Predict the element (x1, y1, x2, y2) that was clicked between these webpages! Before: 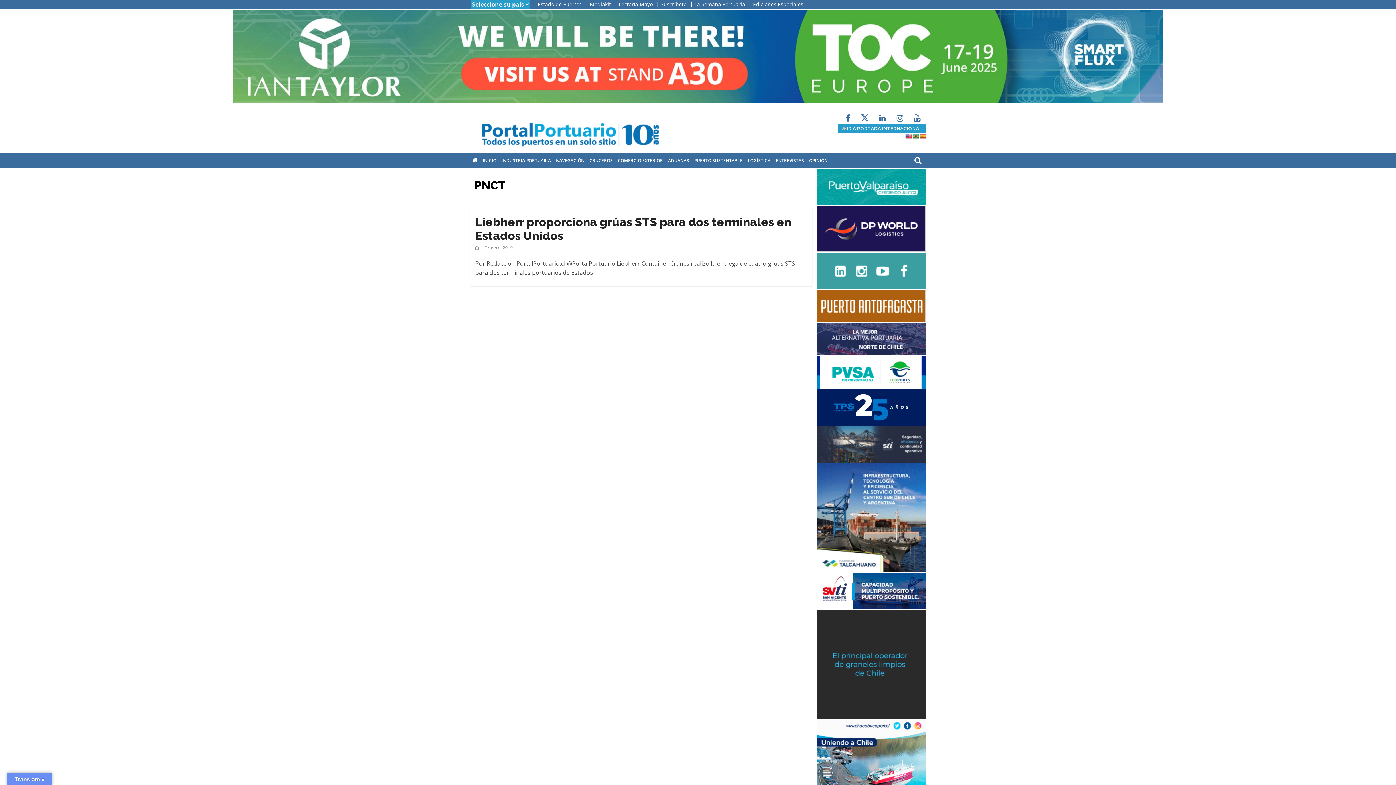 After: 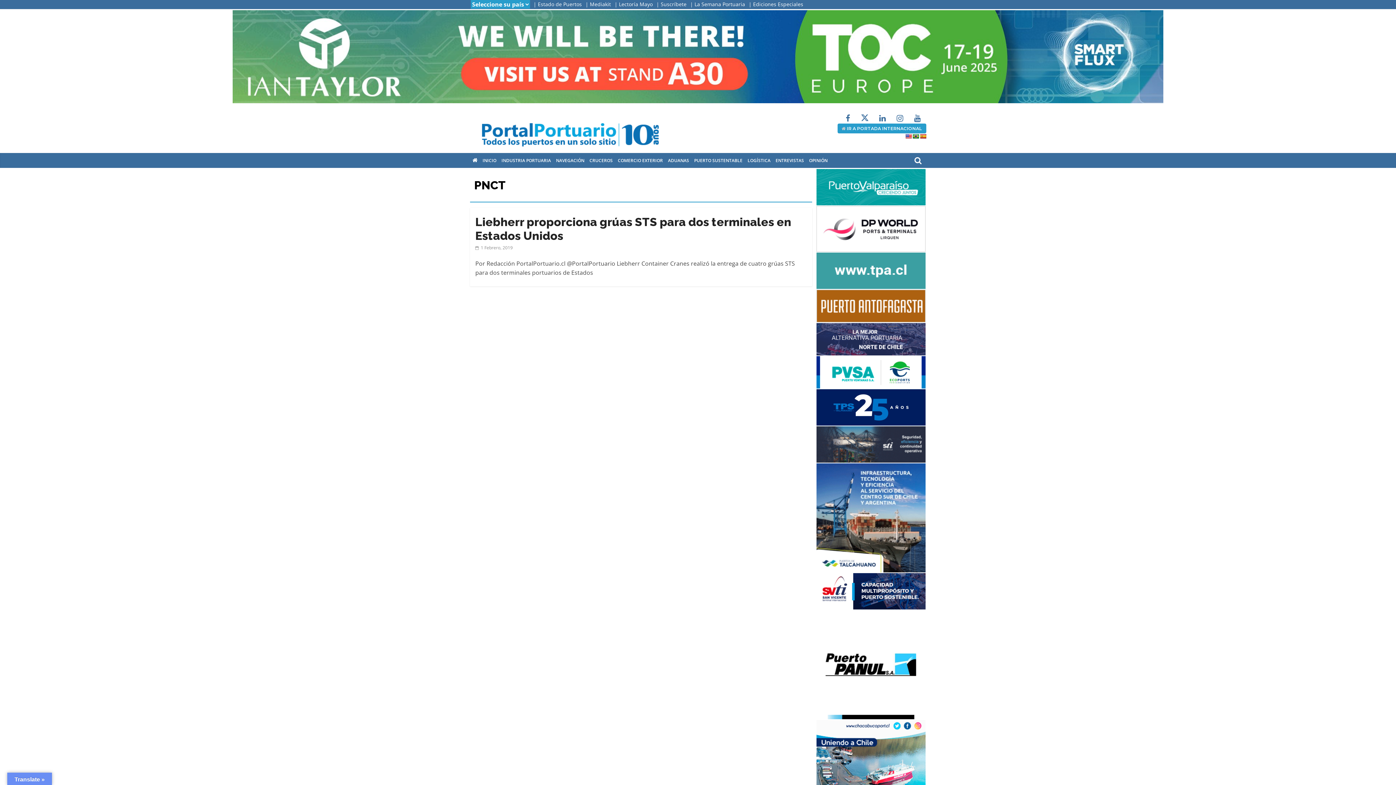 Action: bbox: (912, 133, 919, 139)